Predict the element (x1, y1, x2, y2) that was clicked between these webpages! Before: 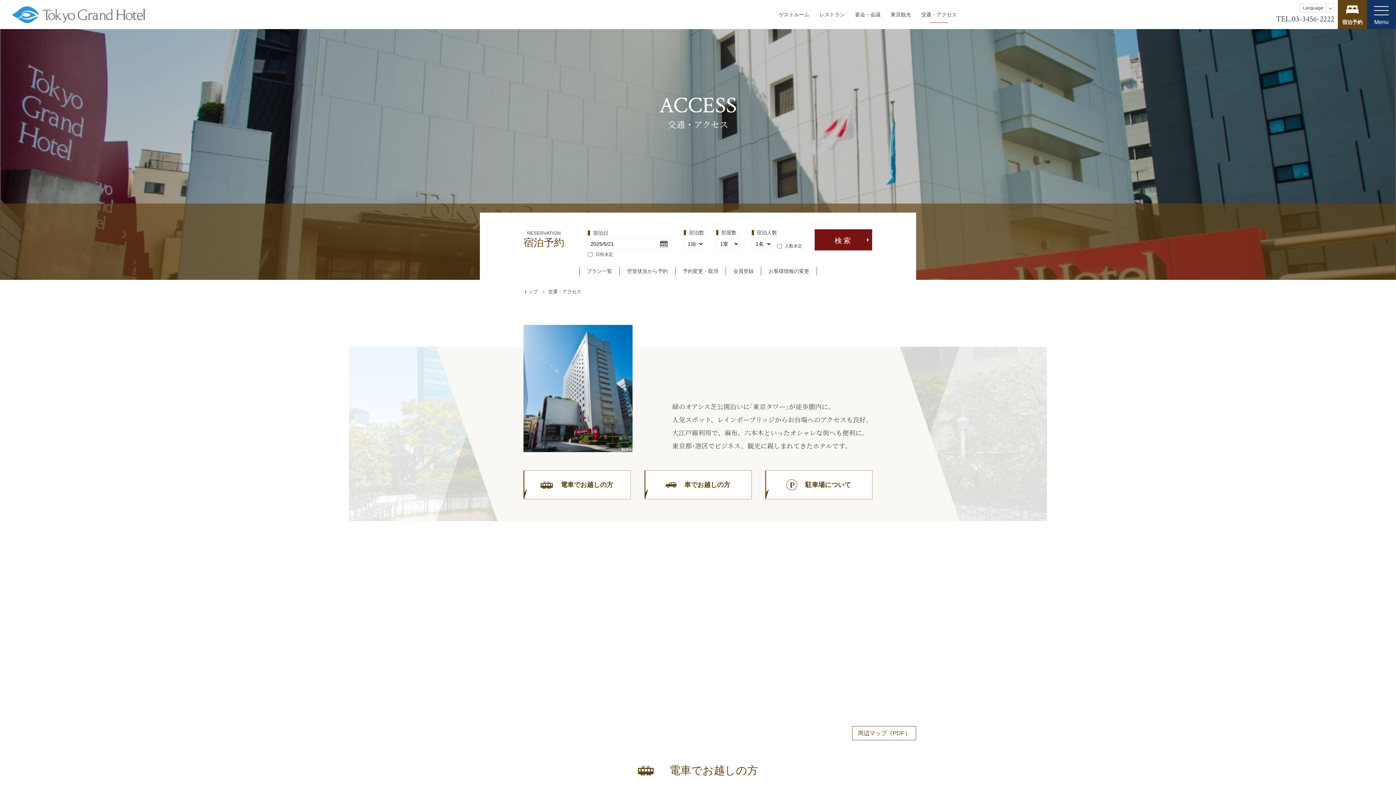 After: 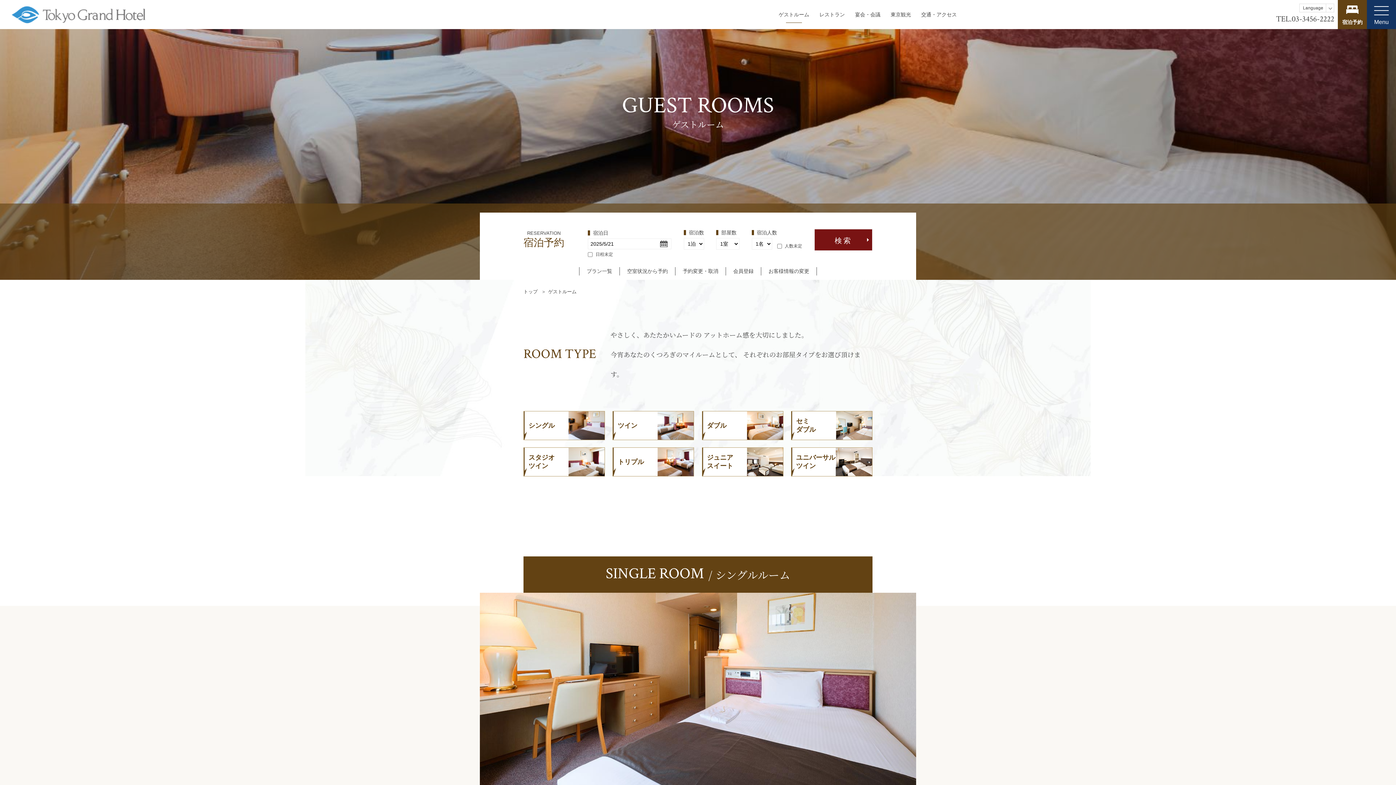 Action: bbox: (773, 0, 814, 29) label: ゲストルーム